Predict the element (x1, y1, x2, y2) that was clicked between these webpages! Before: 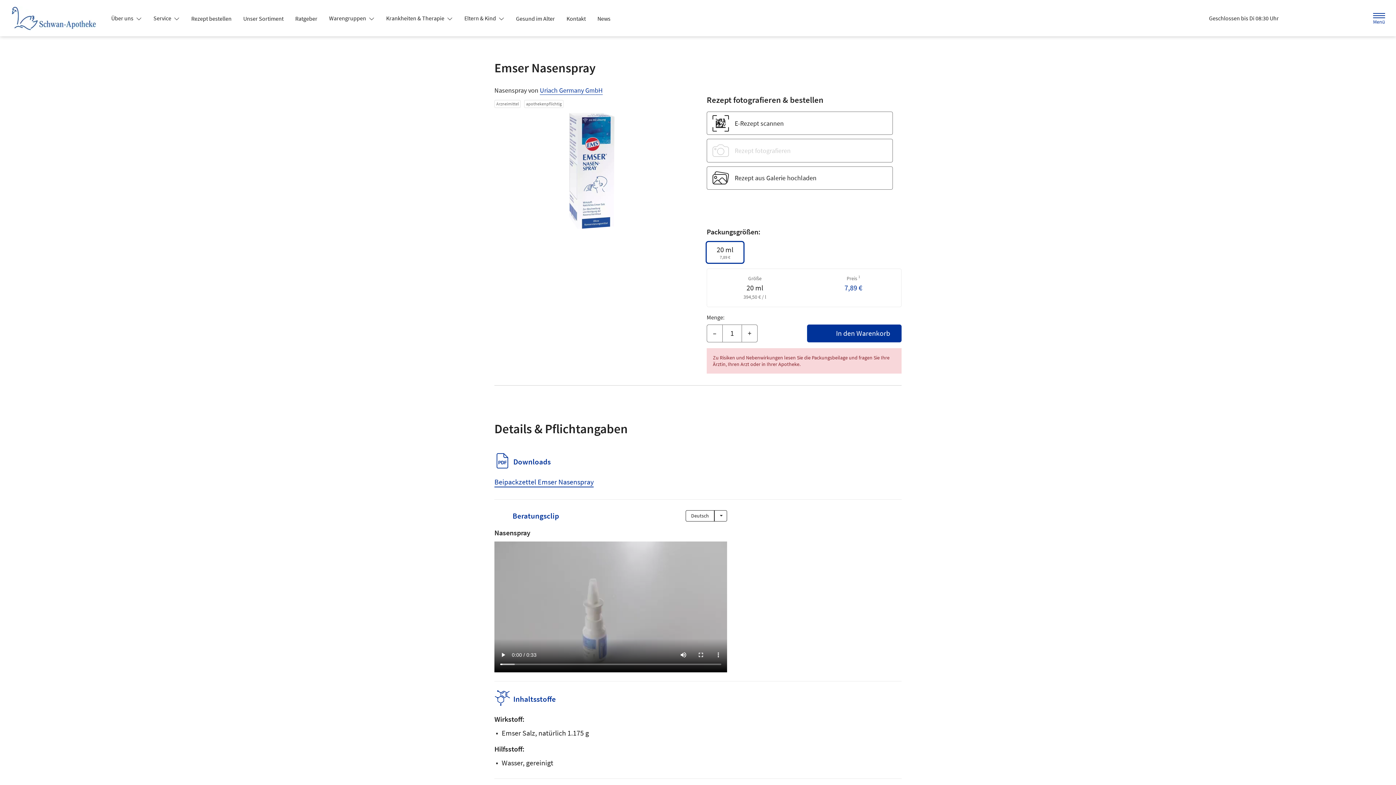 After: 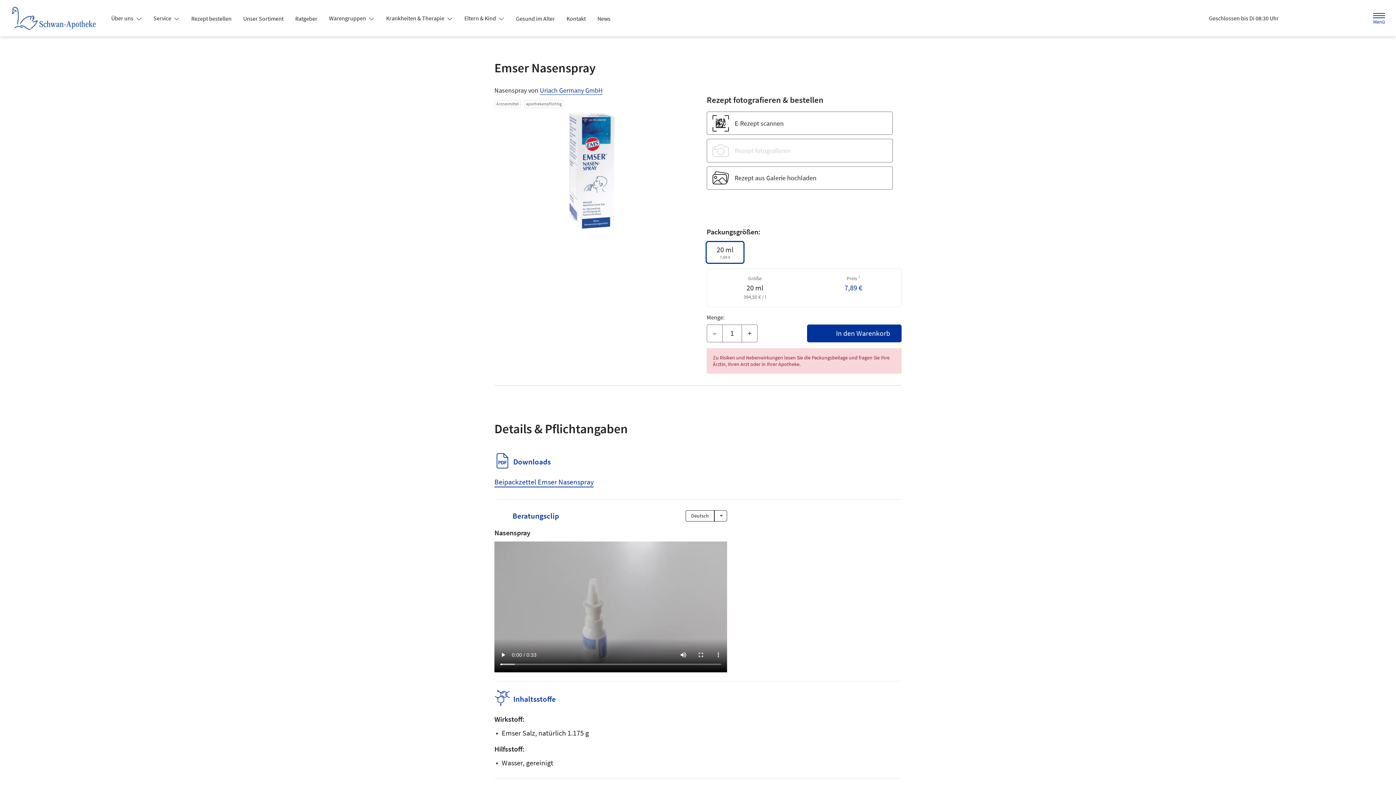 Action: label: Jetzt Apotheke anrufen bbox: (1307, 10, 1324, 26)